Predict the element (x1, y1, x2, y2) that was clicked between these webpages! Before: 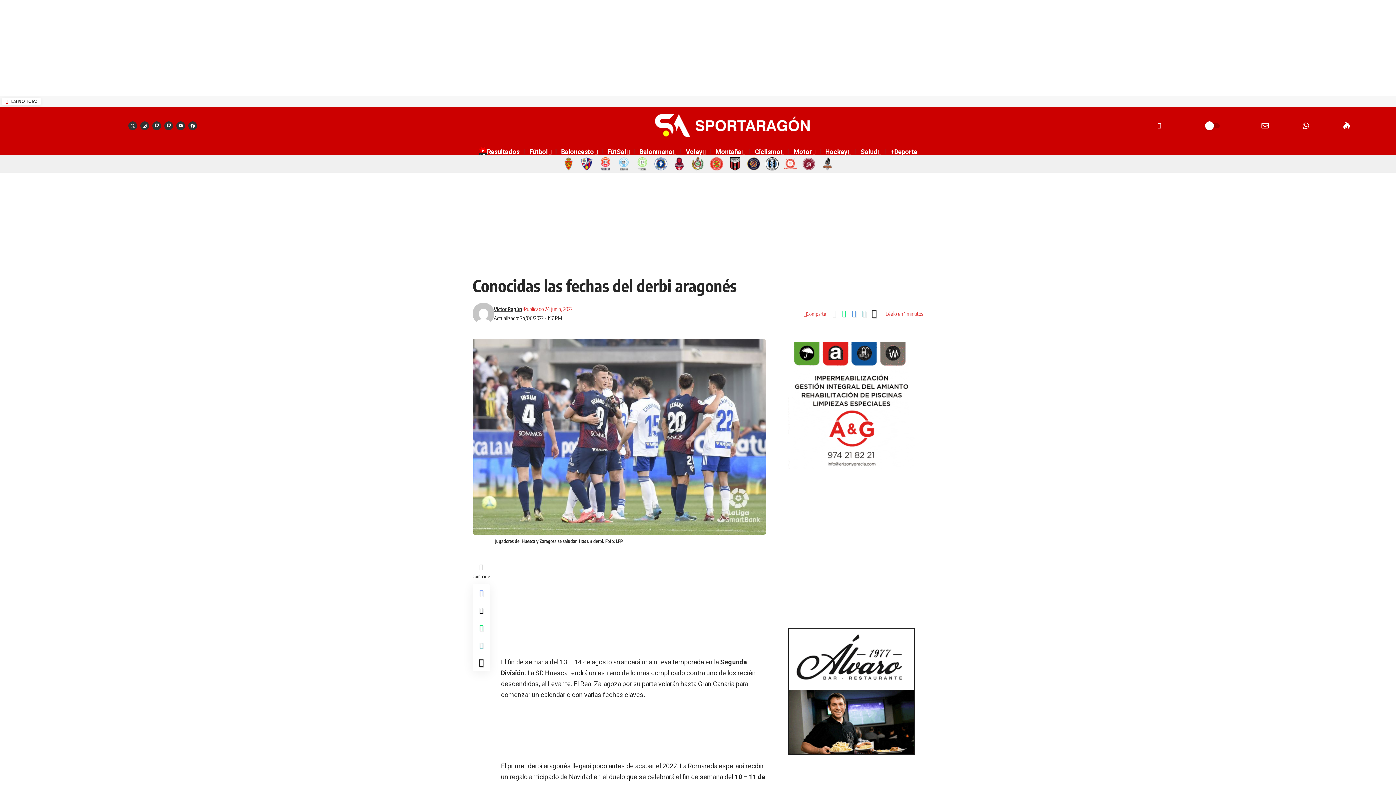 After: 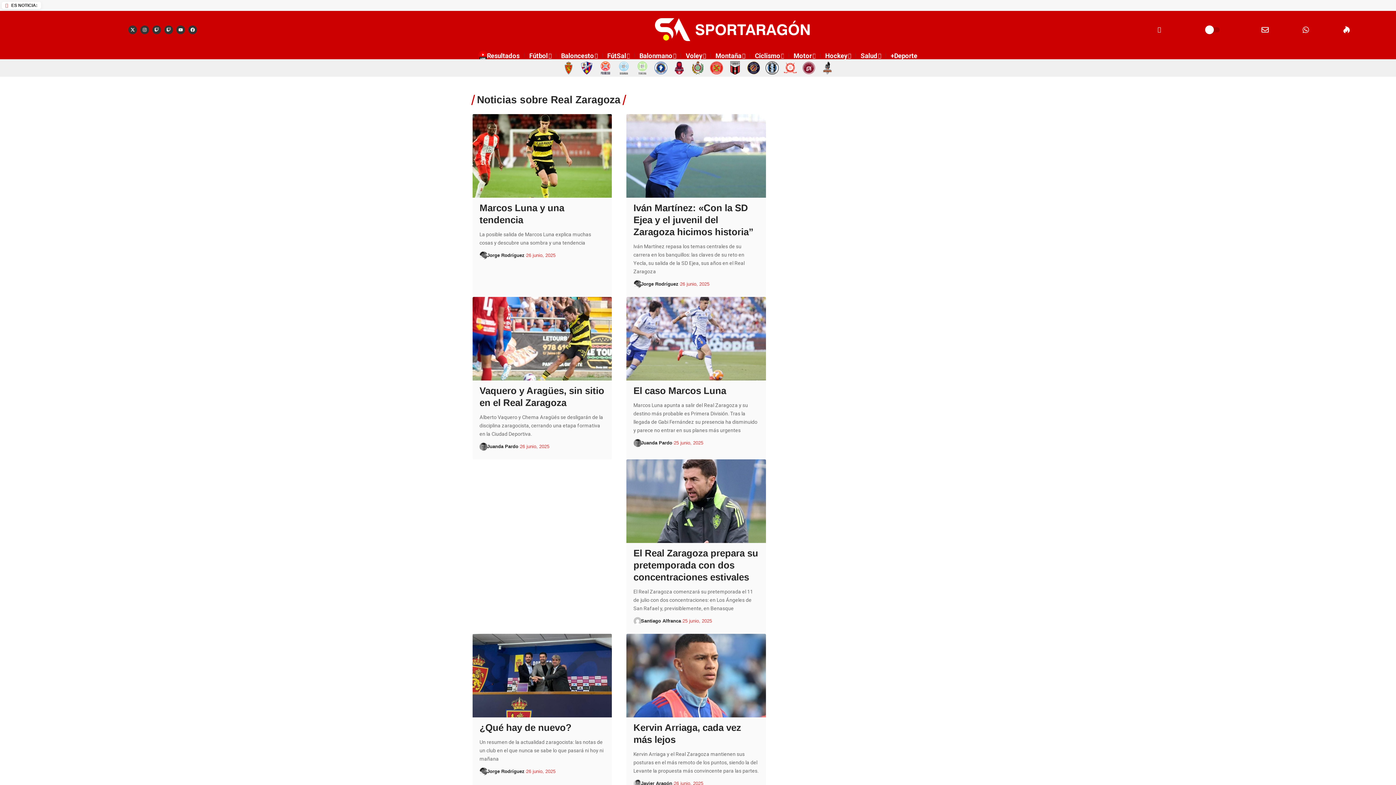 Action: bbox: (562, 157, 575, 170)